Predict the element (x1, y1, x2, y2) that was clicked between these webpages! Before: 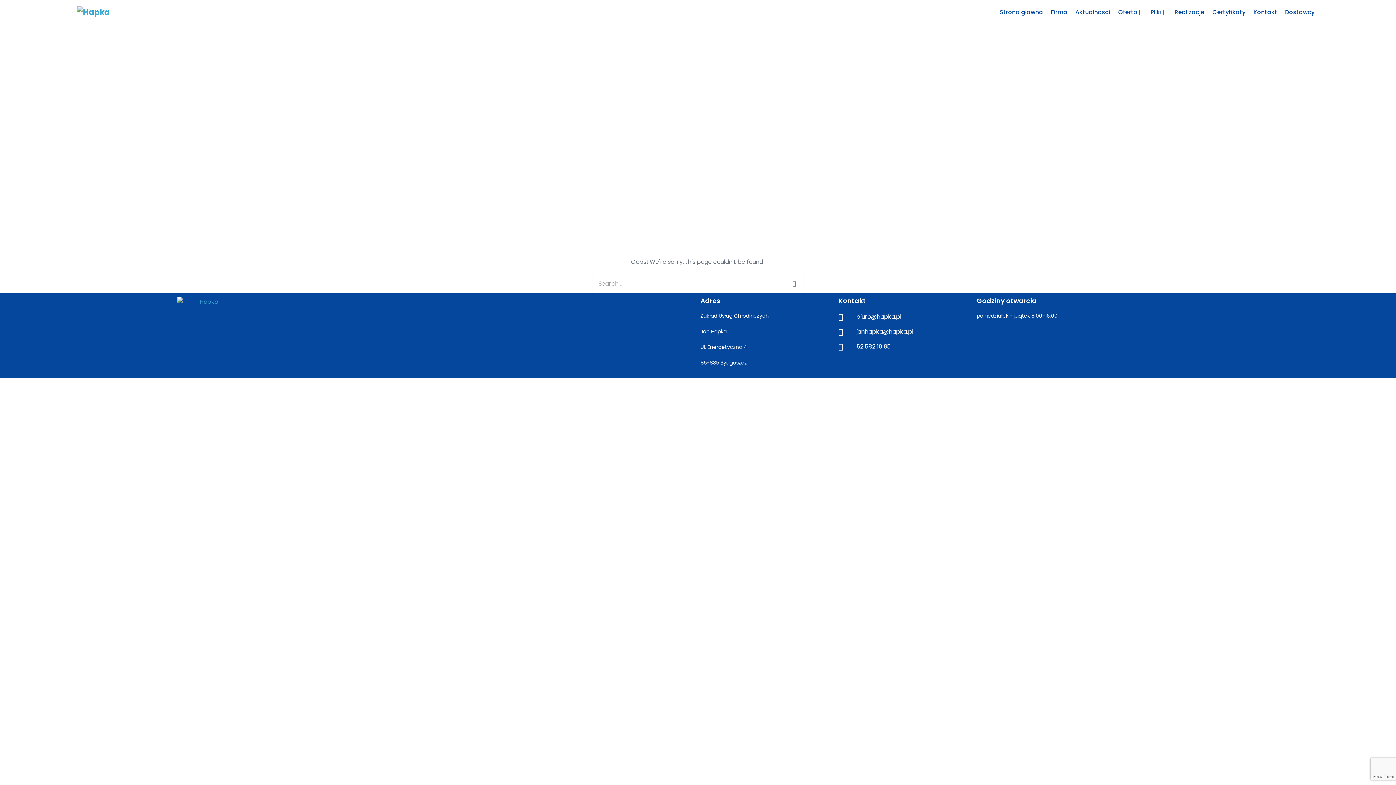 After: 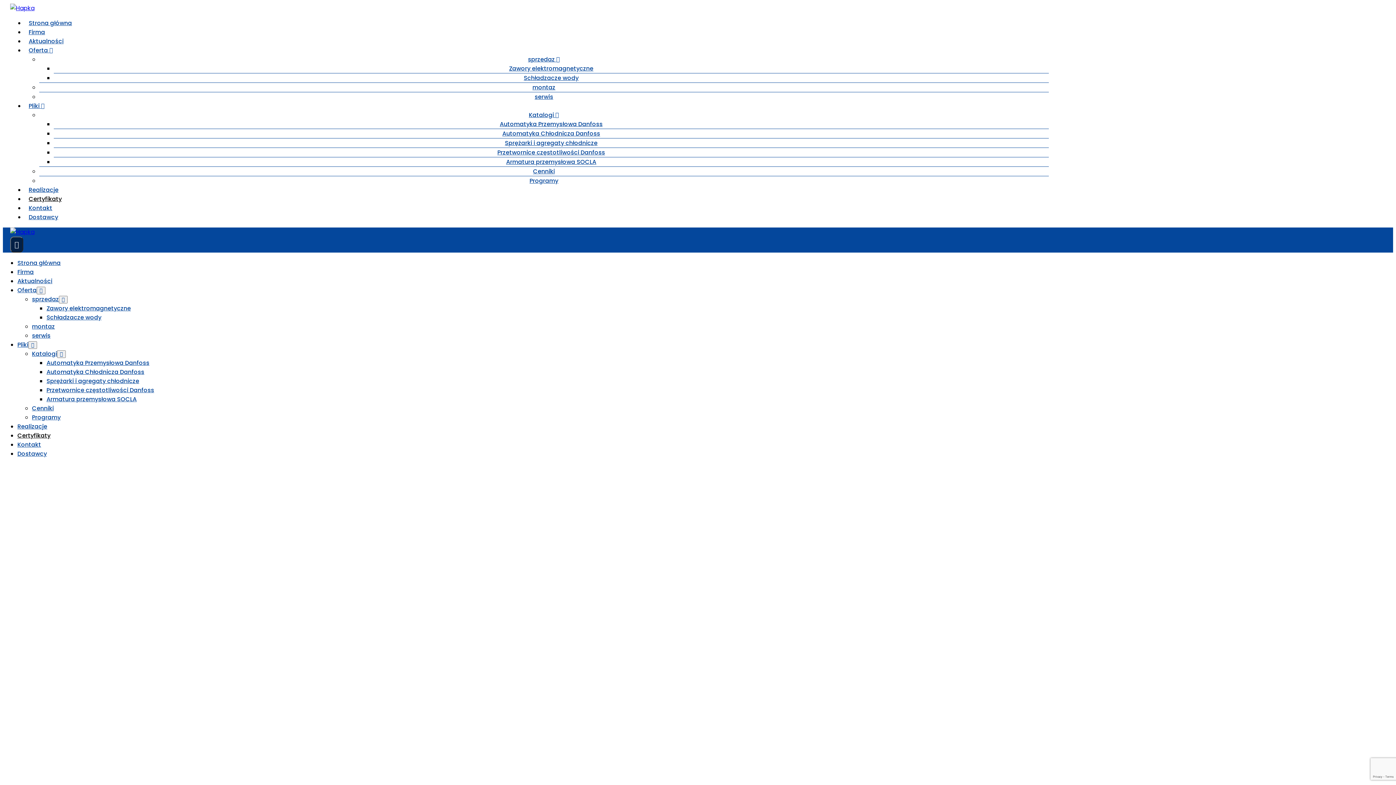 Action: bbox: (1208, 3, 1249, 20) label: Certyfikaty